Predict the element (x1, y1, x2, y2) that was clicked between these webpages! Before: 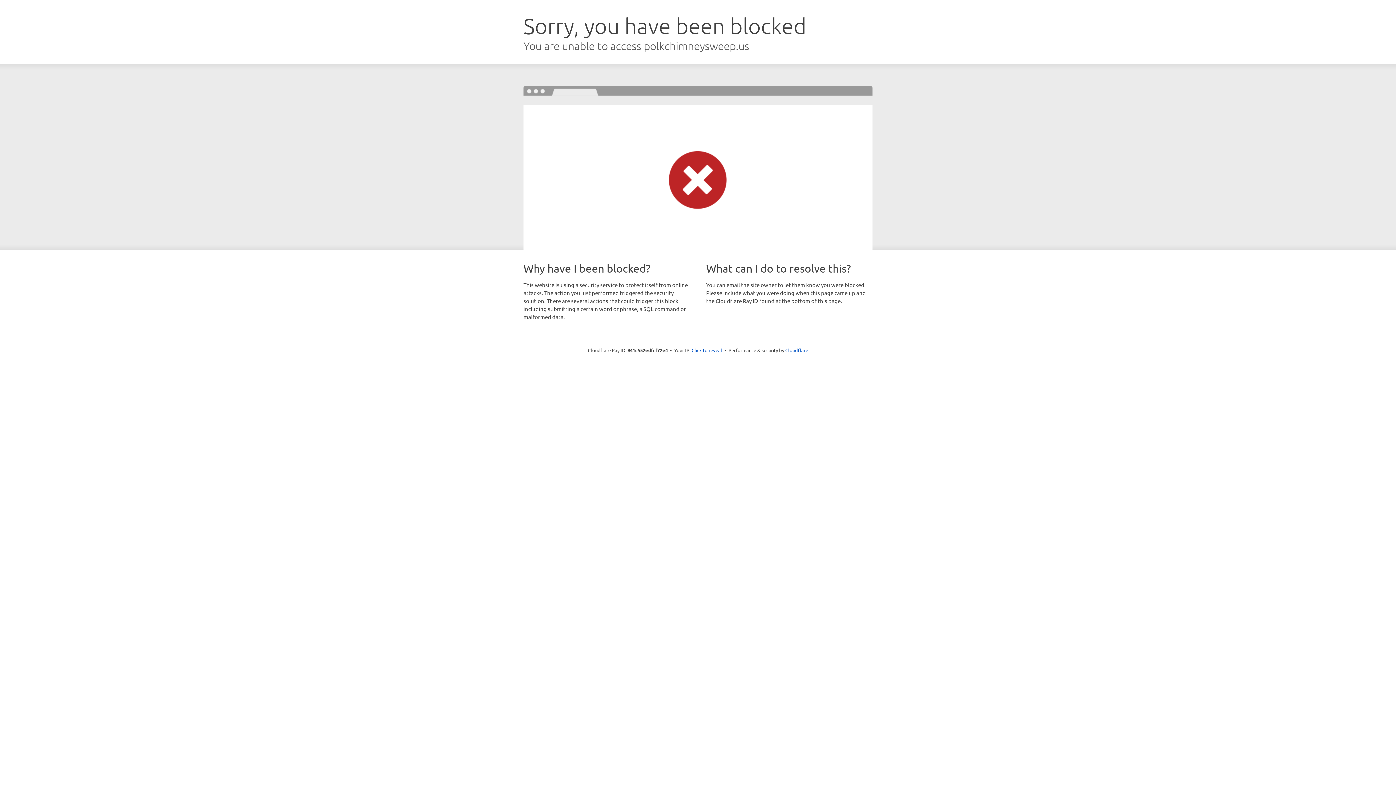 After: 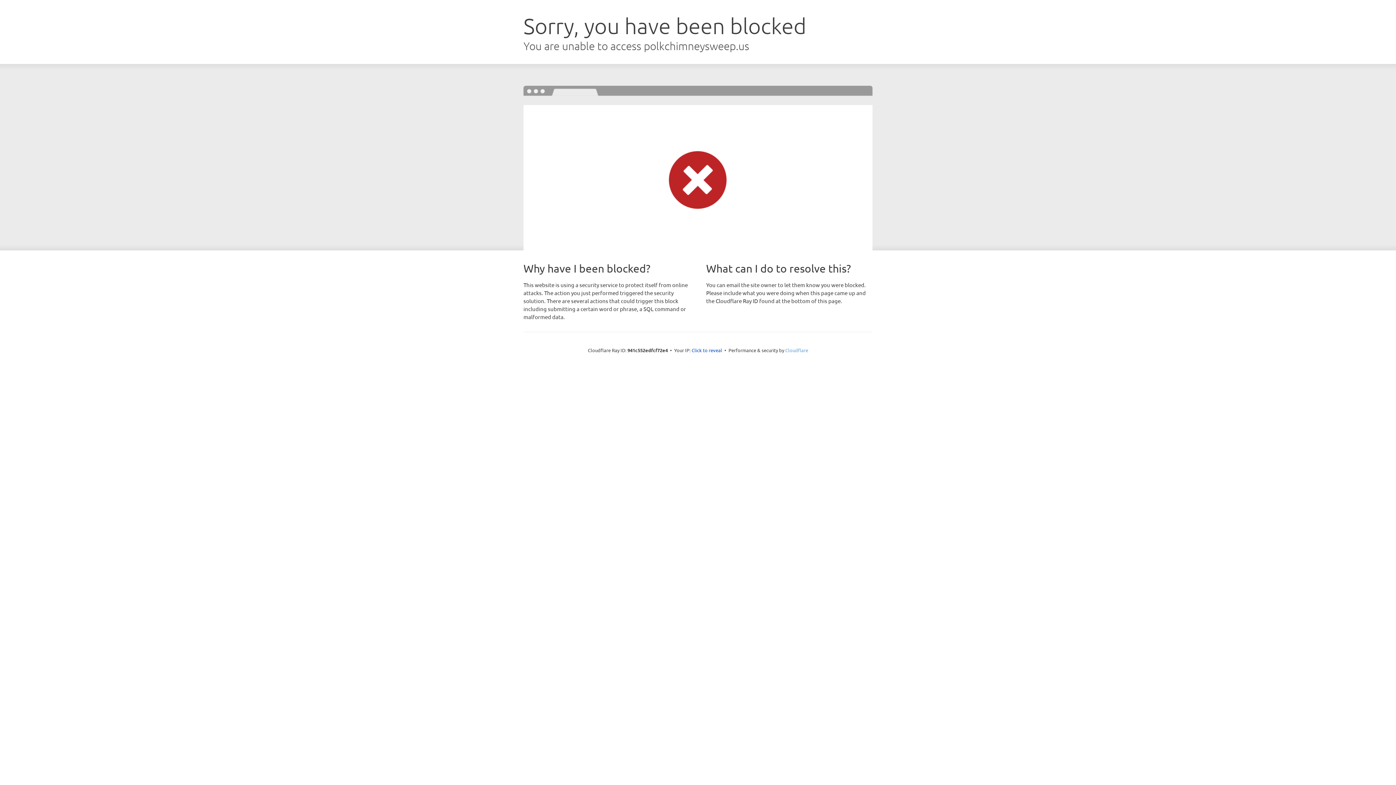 Action: label: Cloudflare bbox: (785, 347, 808, 353)